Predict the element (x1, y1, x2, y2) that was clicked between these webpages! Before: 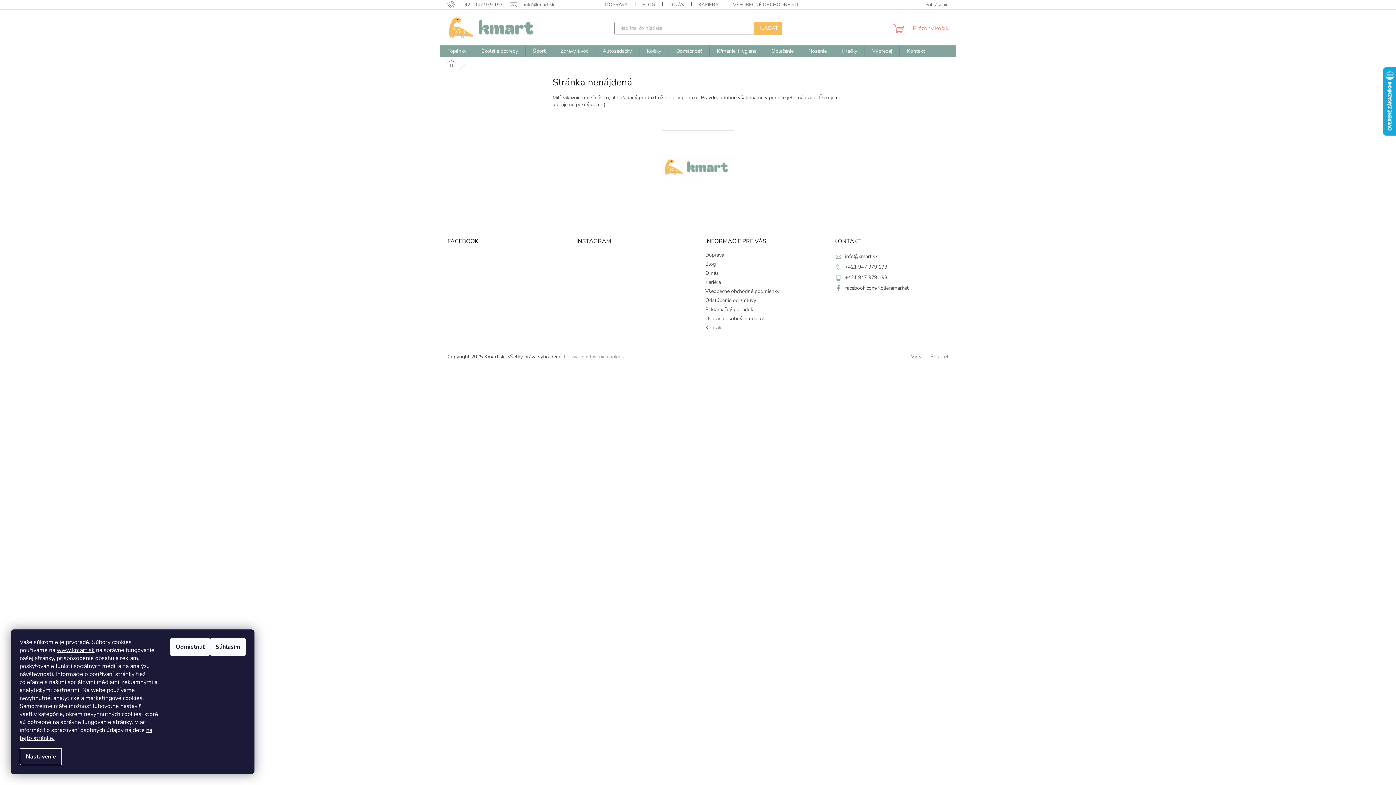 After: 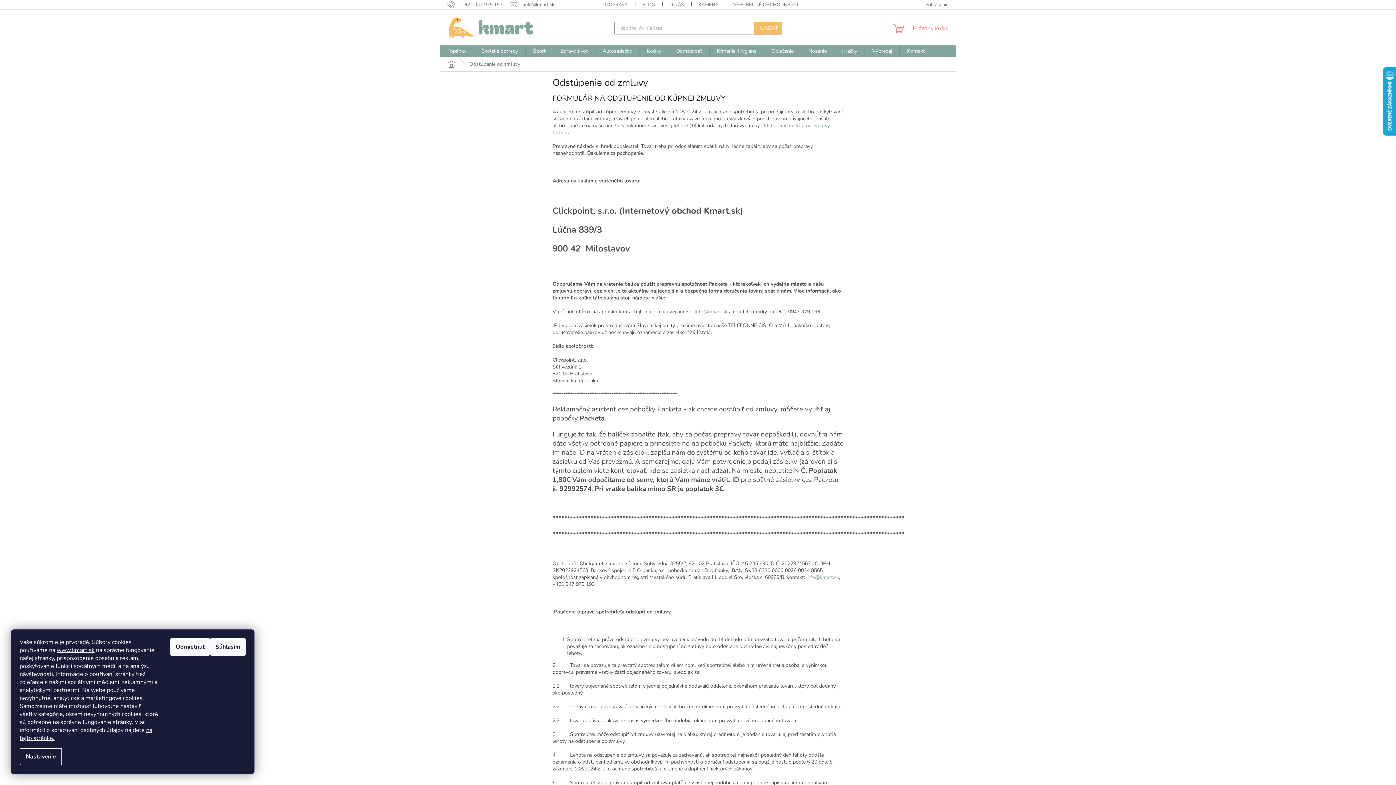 Action: bbox: (705, 297, 756, 304) label: Odstúpenie od zmluvy